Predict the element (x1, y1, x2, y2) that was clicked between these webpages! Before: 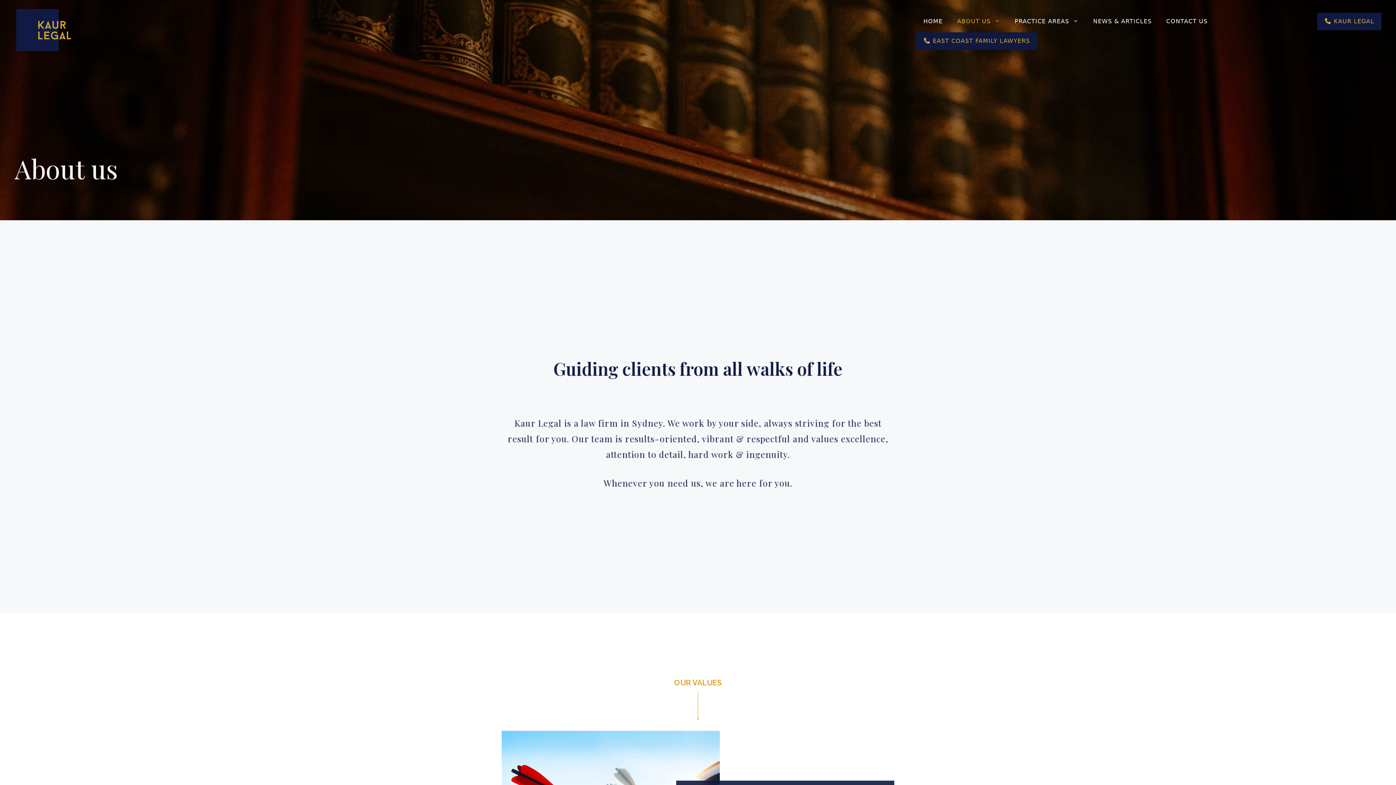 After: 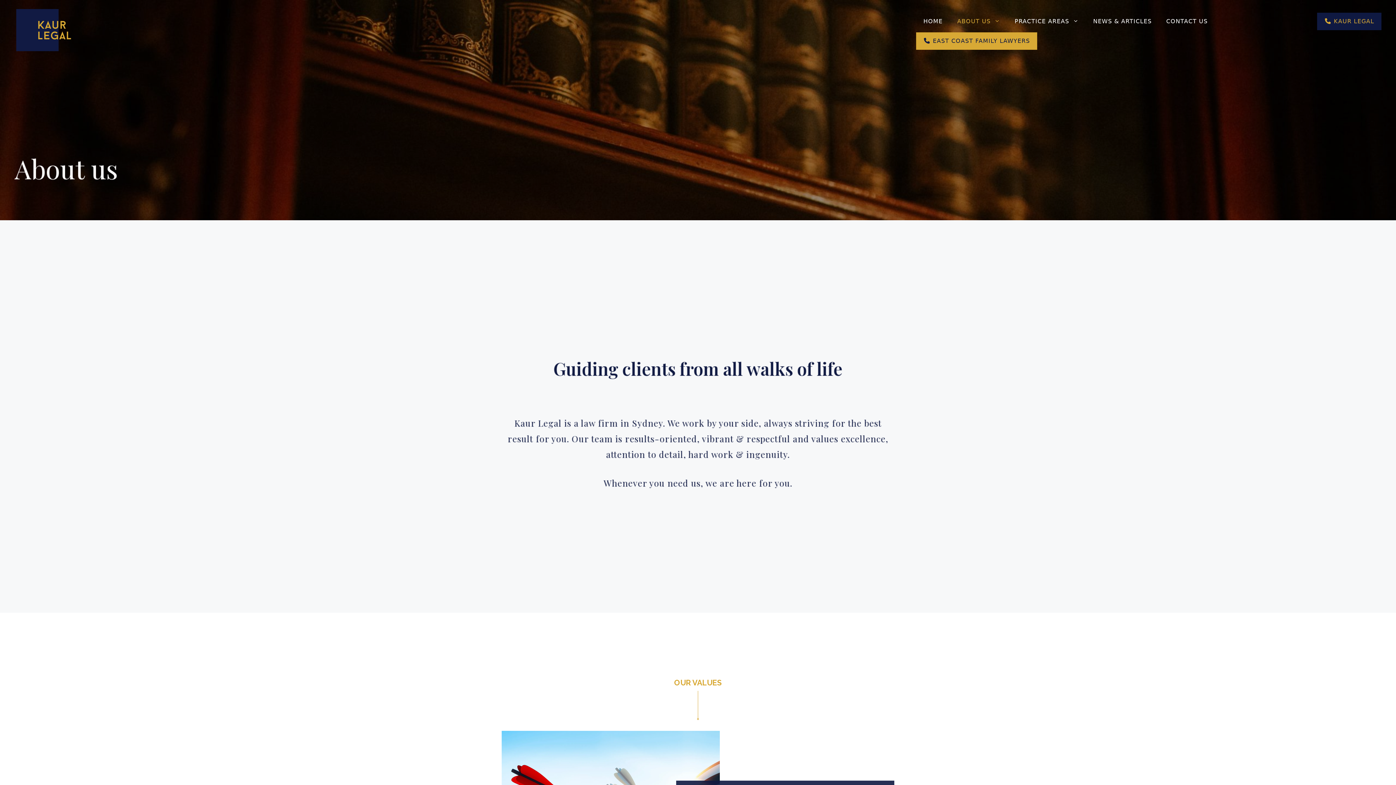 Action: bbox: (916, 32, 1037, 49) label:  EAST COAST FAMILY LAWYERS